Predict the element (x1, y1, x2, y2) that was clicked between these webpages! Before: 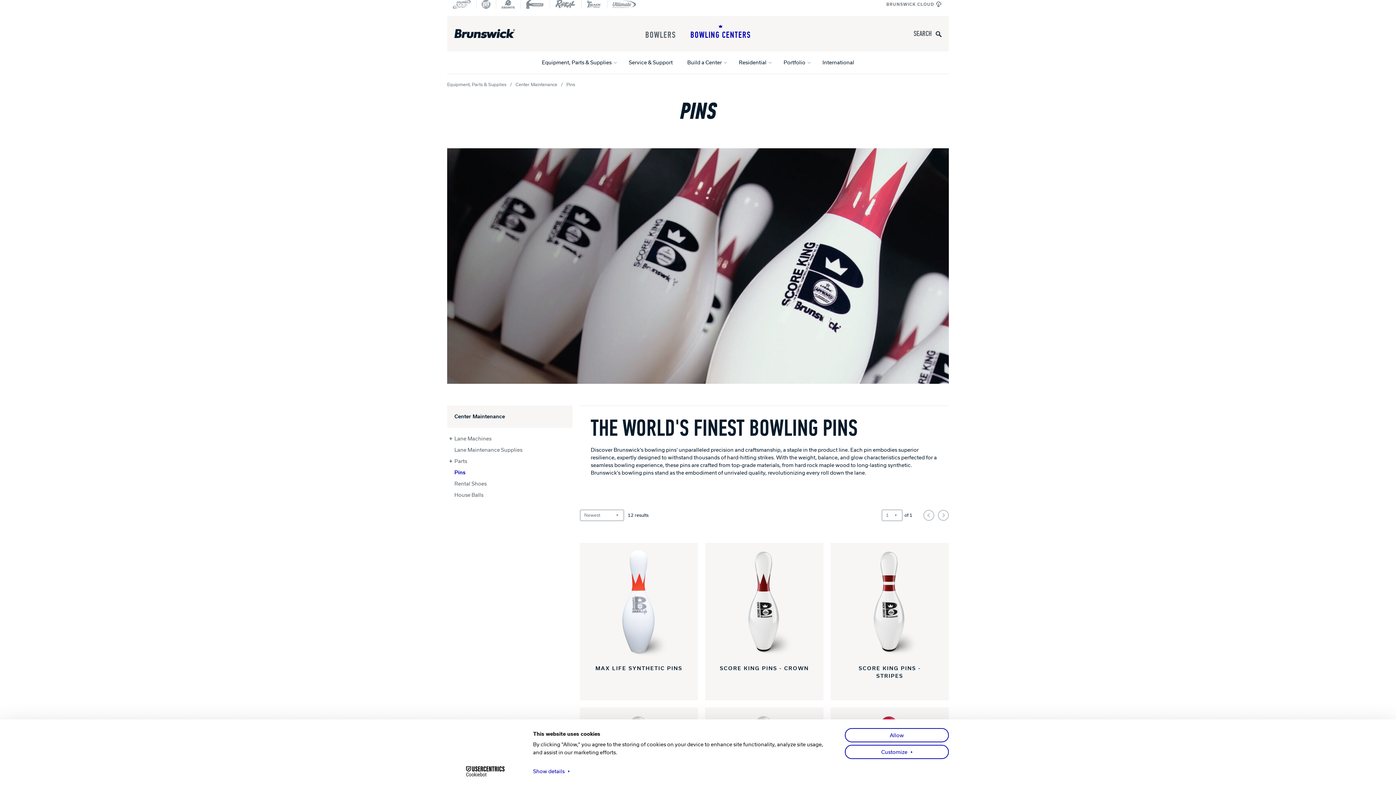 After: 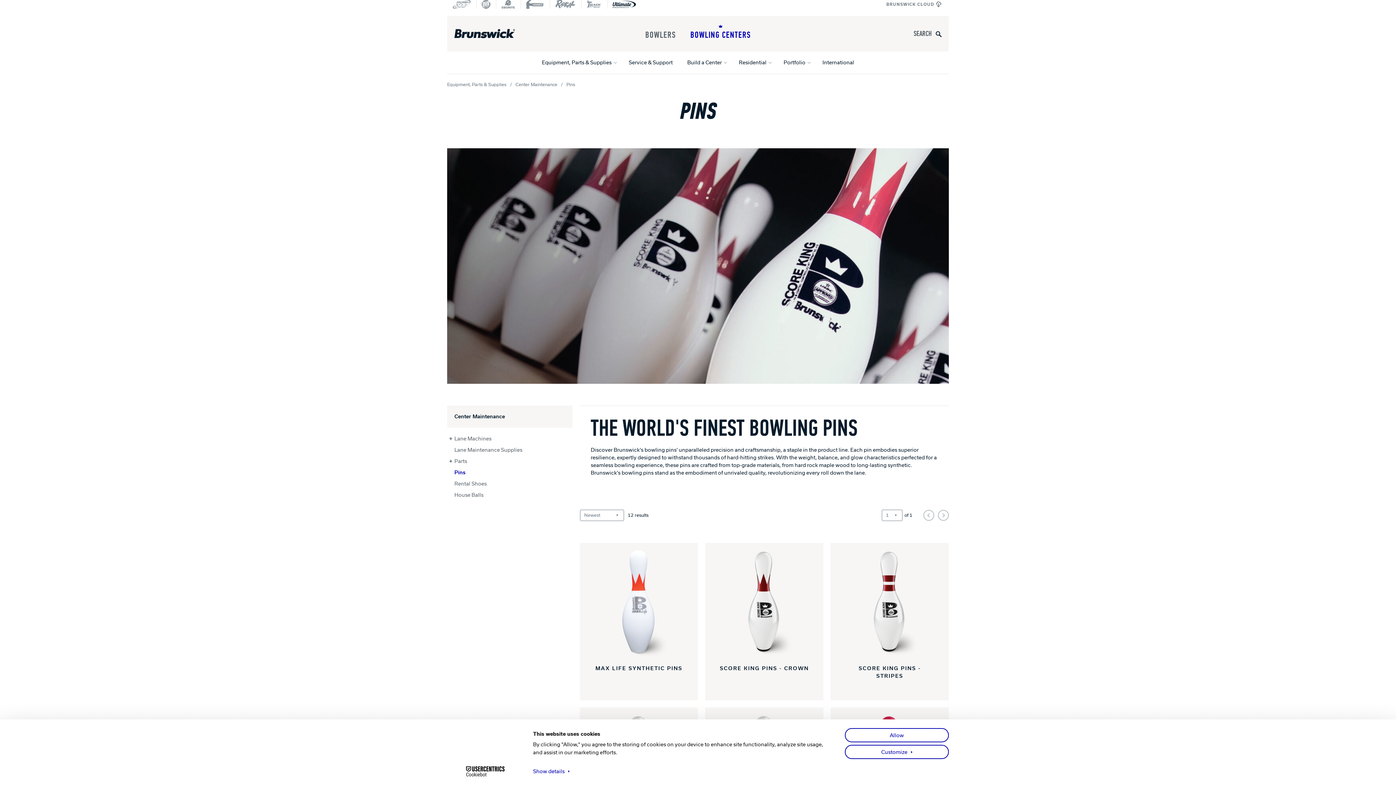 Action: bbox: (612, 0, 636, 8) label: Ultimate Bowling Products